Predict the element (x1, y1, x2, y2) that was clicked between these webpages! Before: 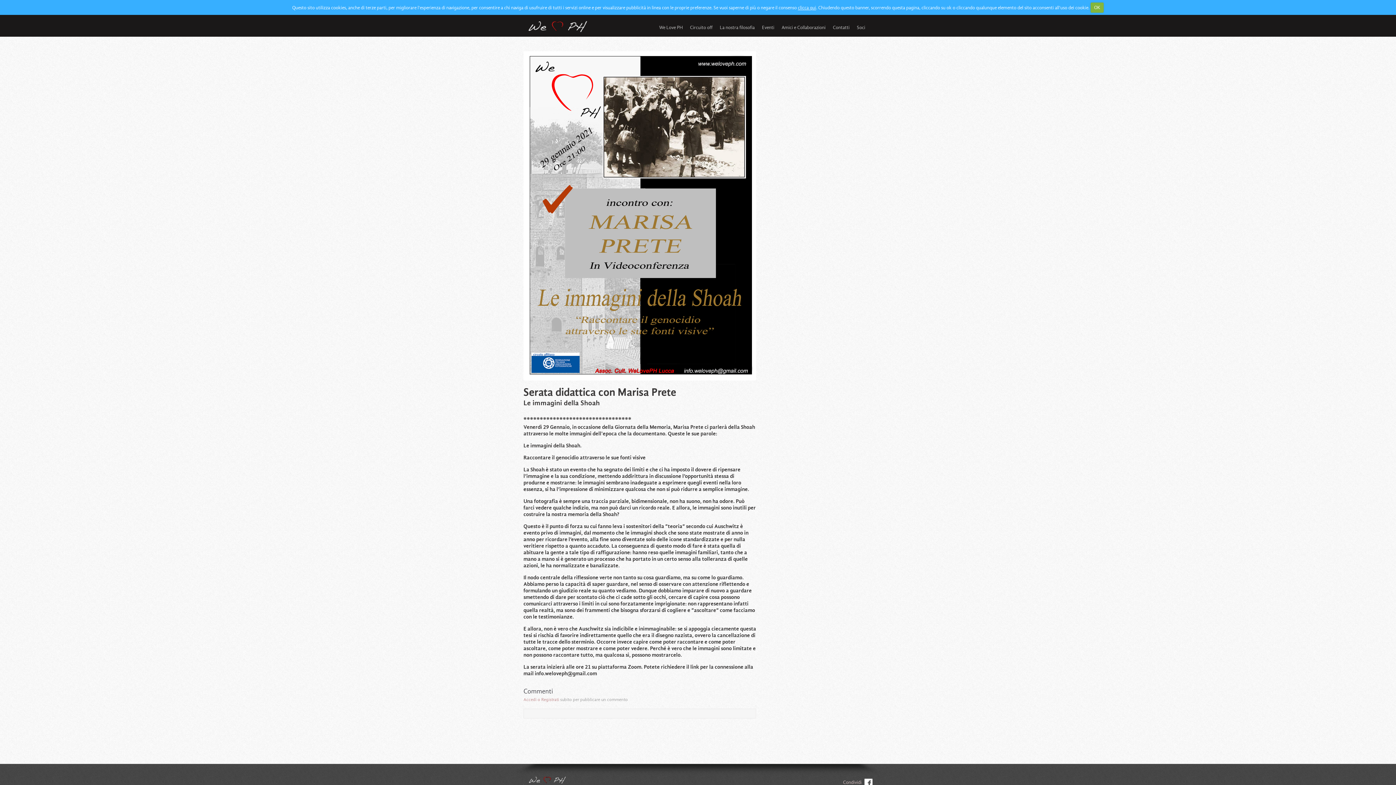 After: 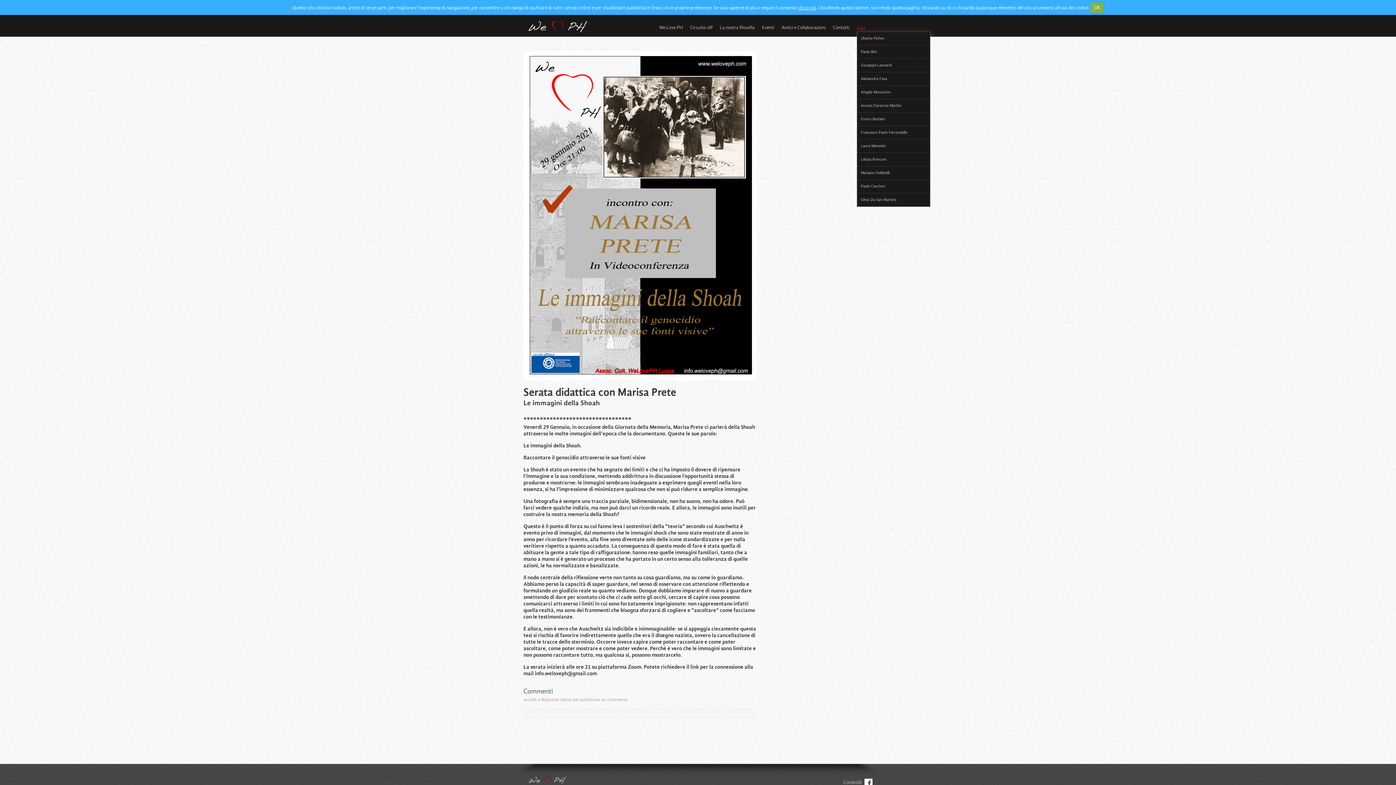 Action: bbox: (857, 23, 872, 31) label: Soci